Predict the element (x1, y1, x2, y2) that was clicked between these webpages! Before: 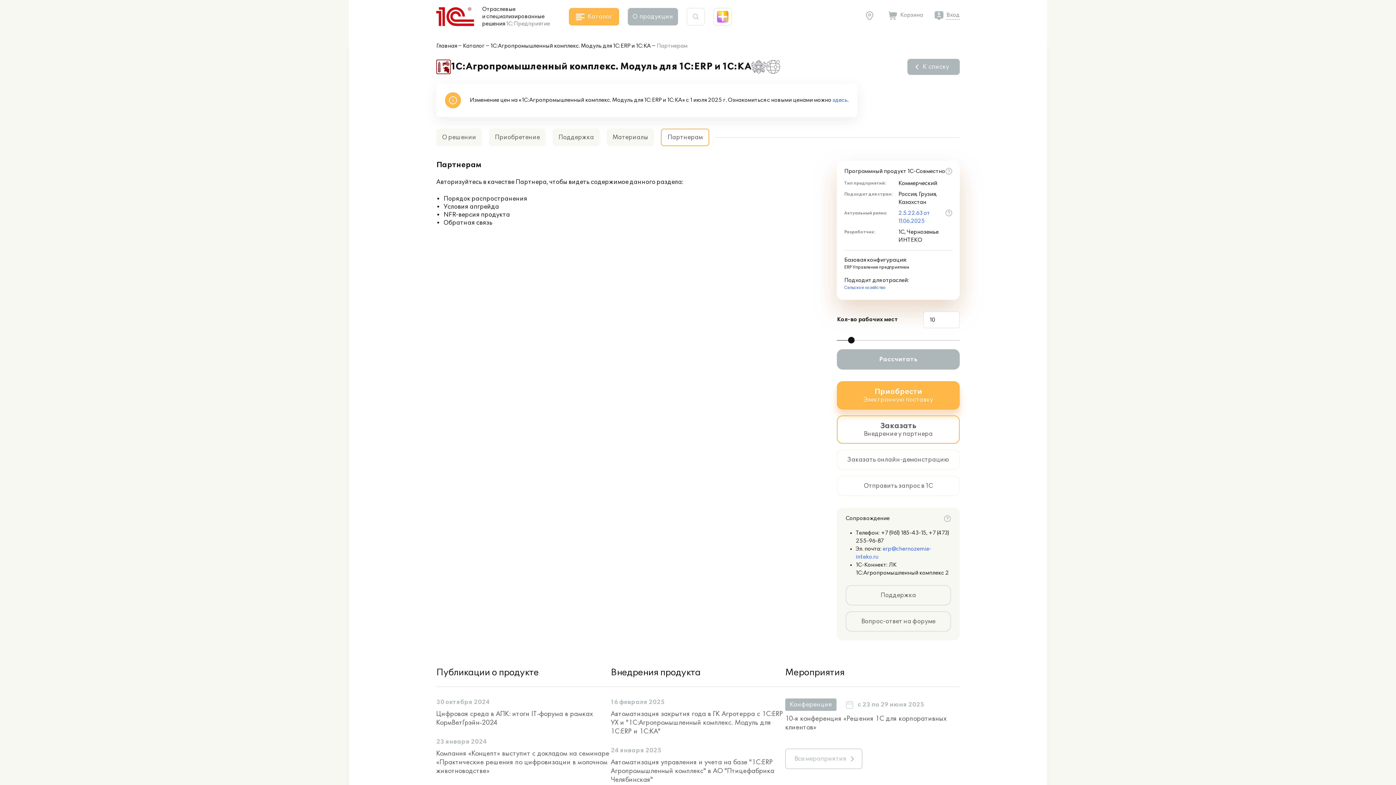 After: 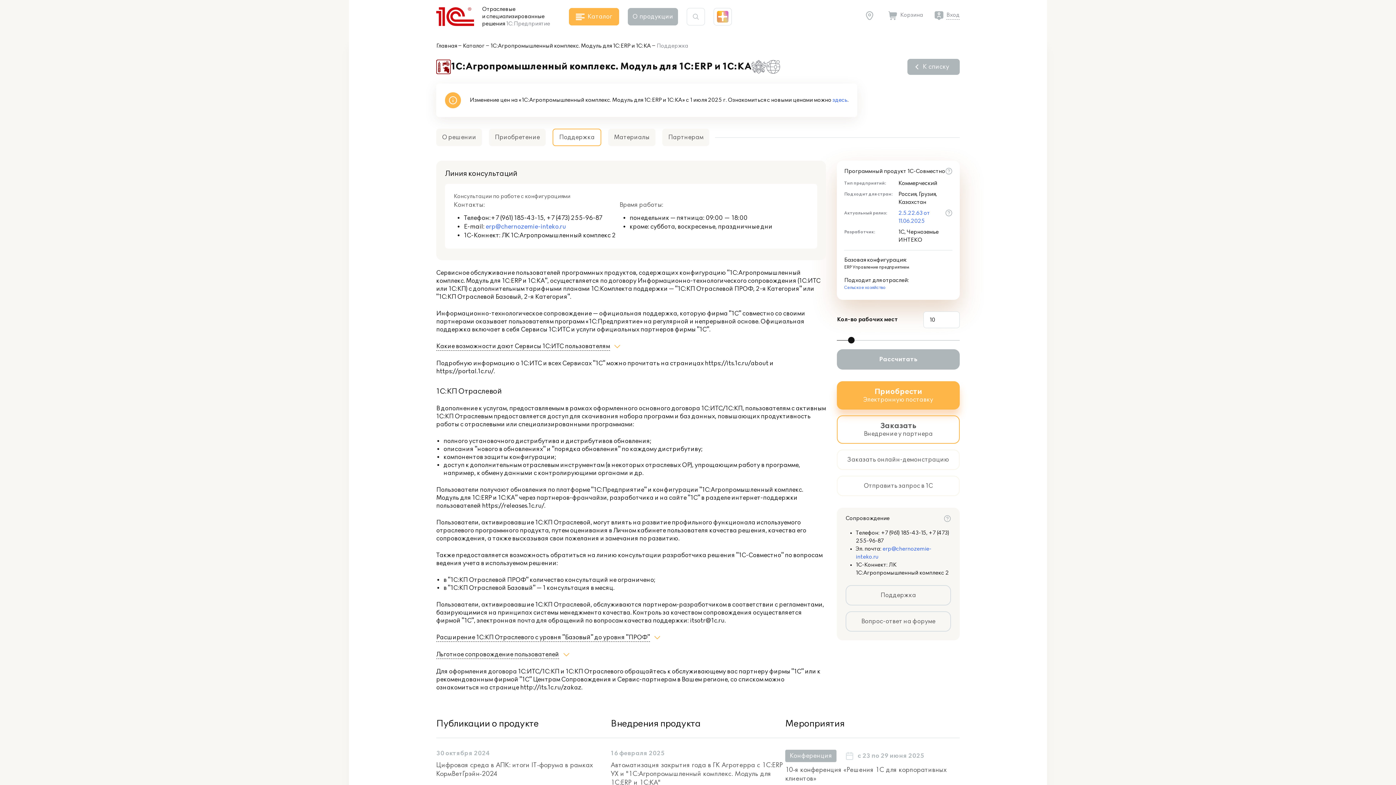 Action: label: Поддержка bbox: (845, 585, 951, 605)